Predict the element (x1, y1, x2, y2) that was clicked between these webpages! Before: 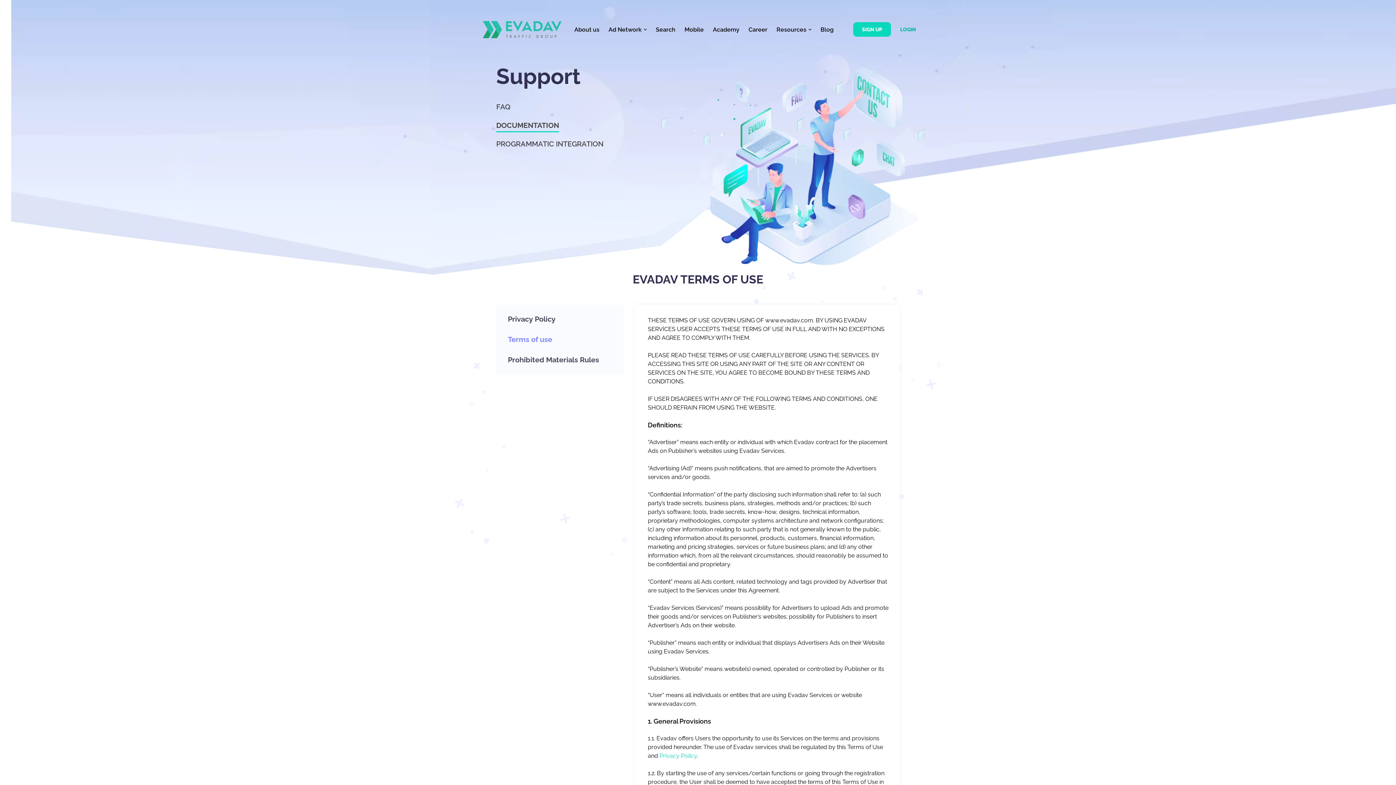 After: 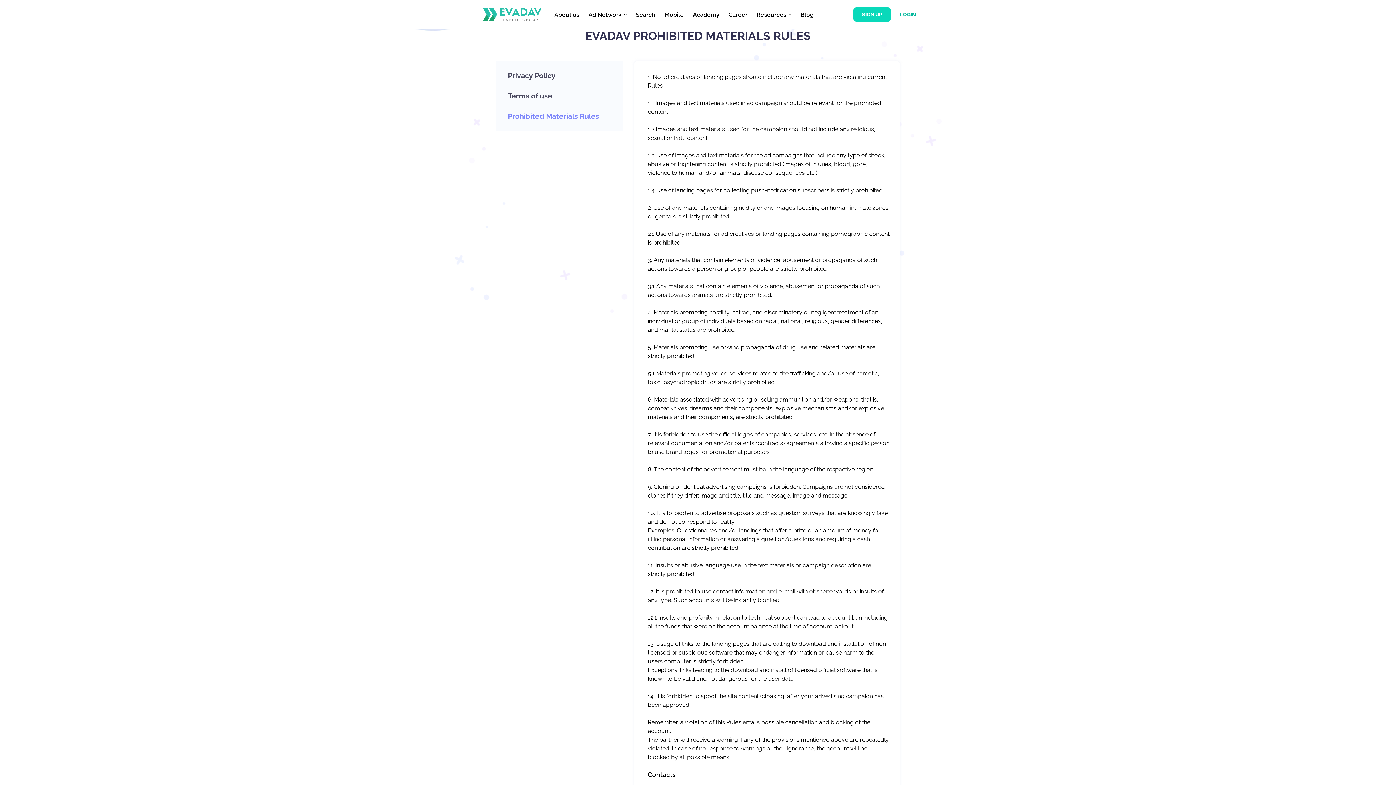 Action: label: Prohibited Materials Rules bbox: (508, 355, 599, 364)